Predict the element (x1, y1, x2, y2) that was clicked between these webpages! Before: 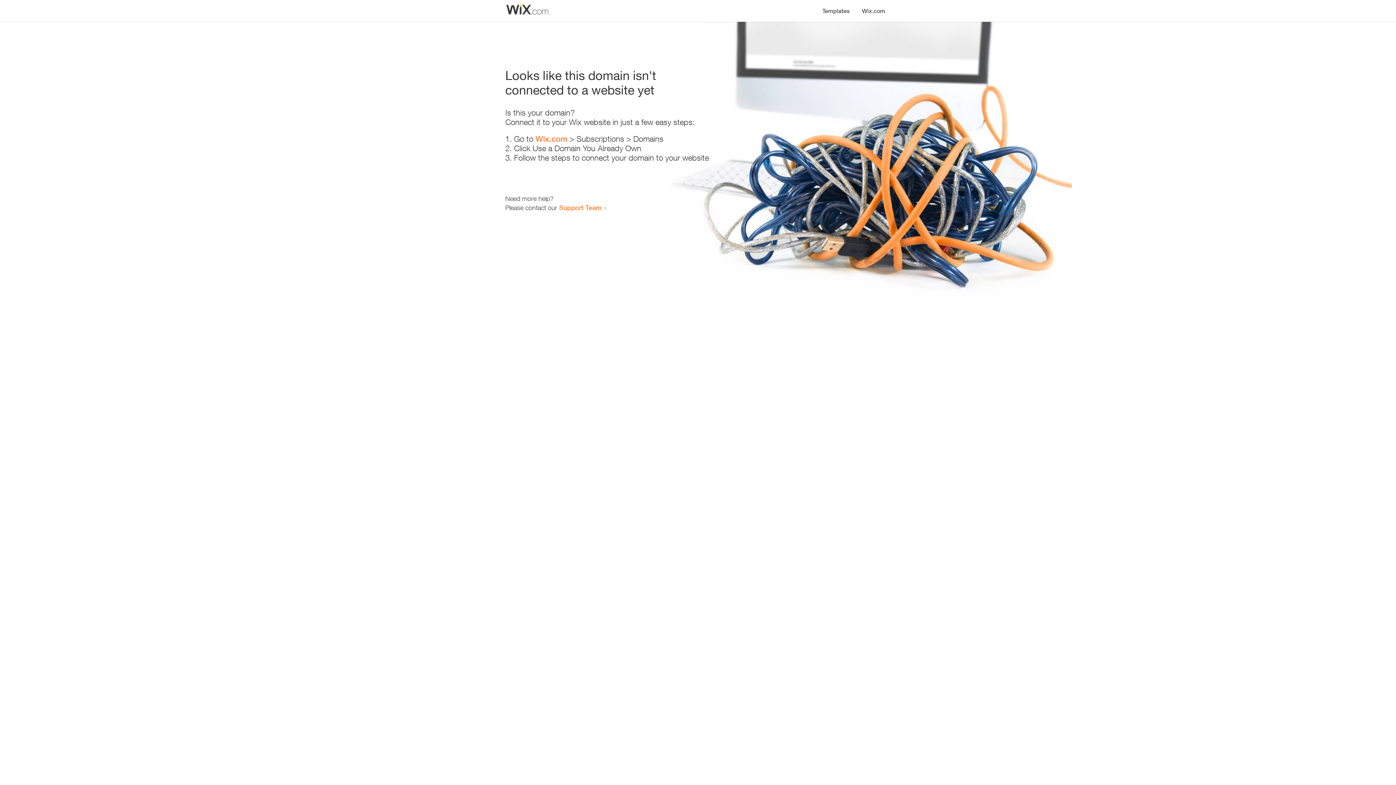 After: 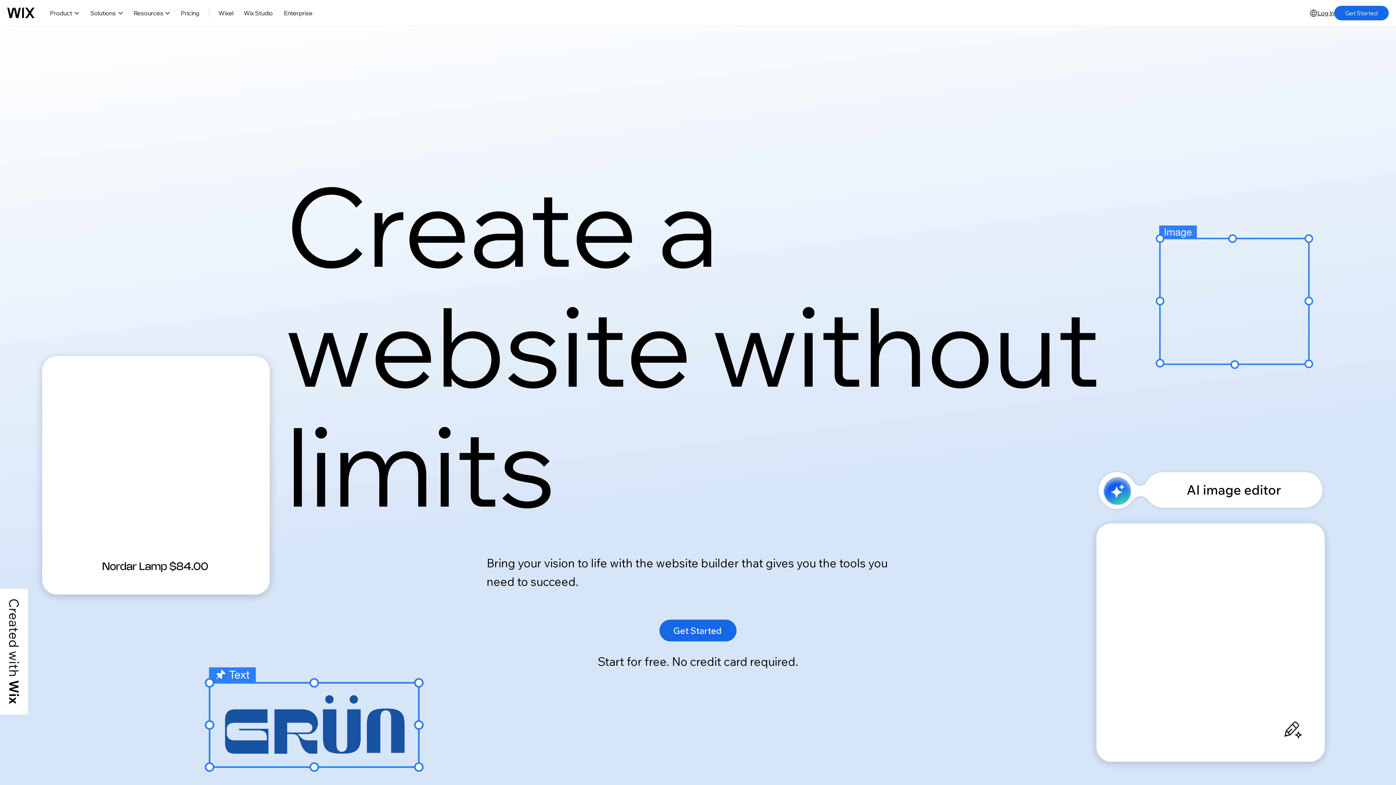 Action: label: Wix.com bbox: (856, 0, 890, 14)